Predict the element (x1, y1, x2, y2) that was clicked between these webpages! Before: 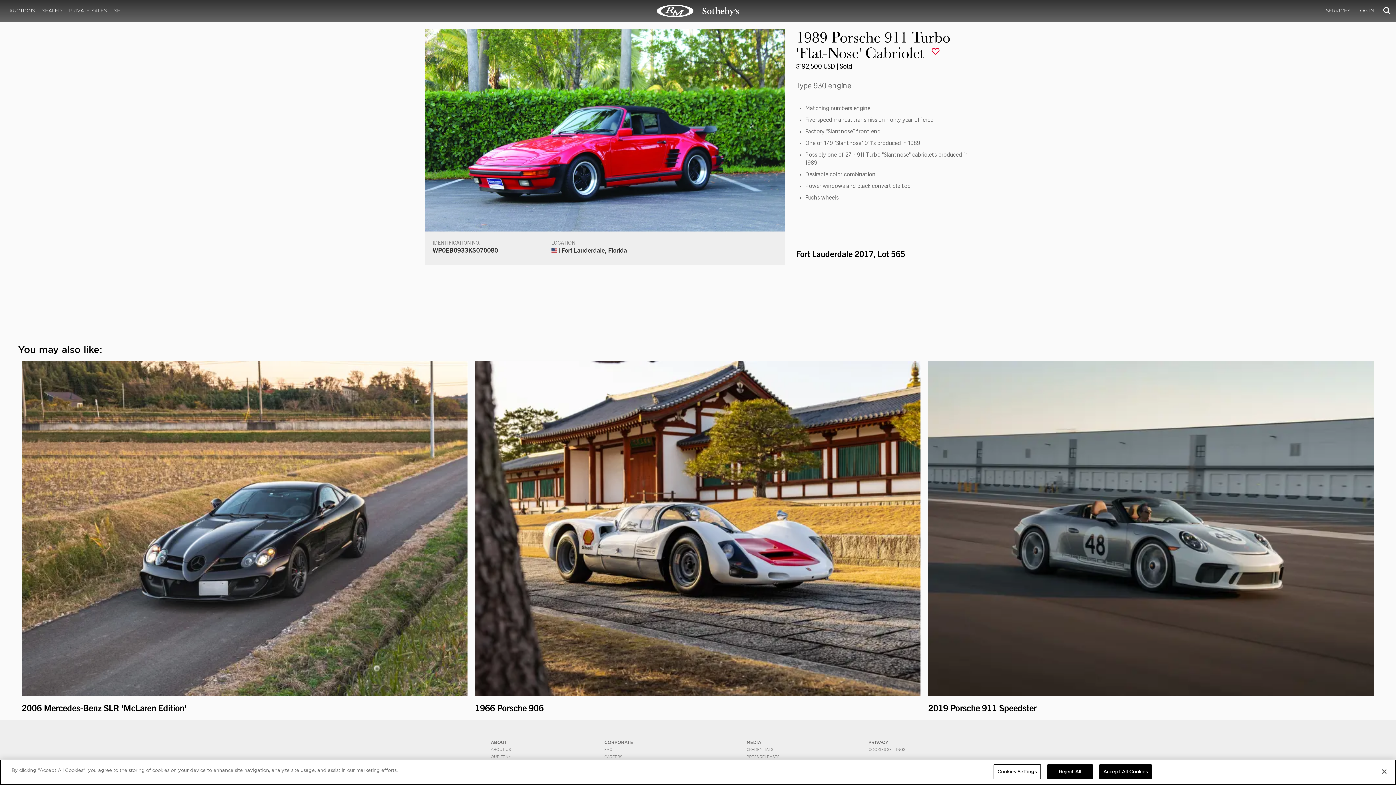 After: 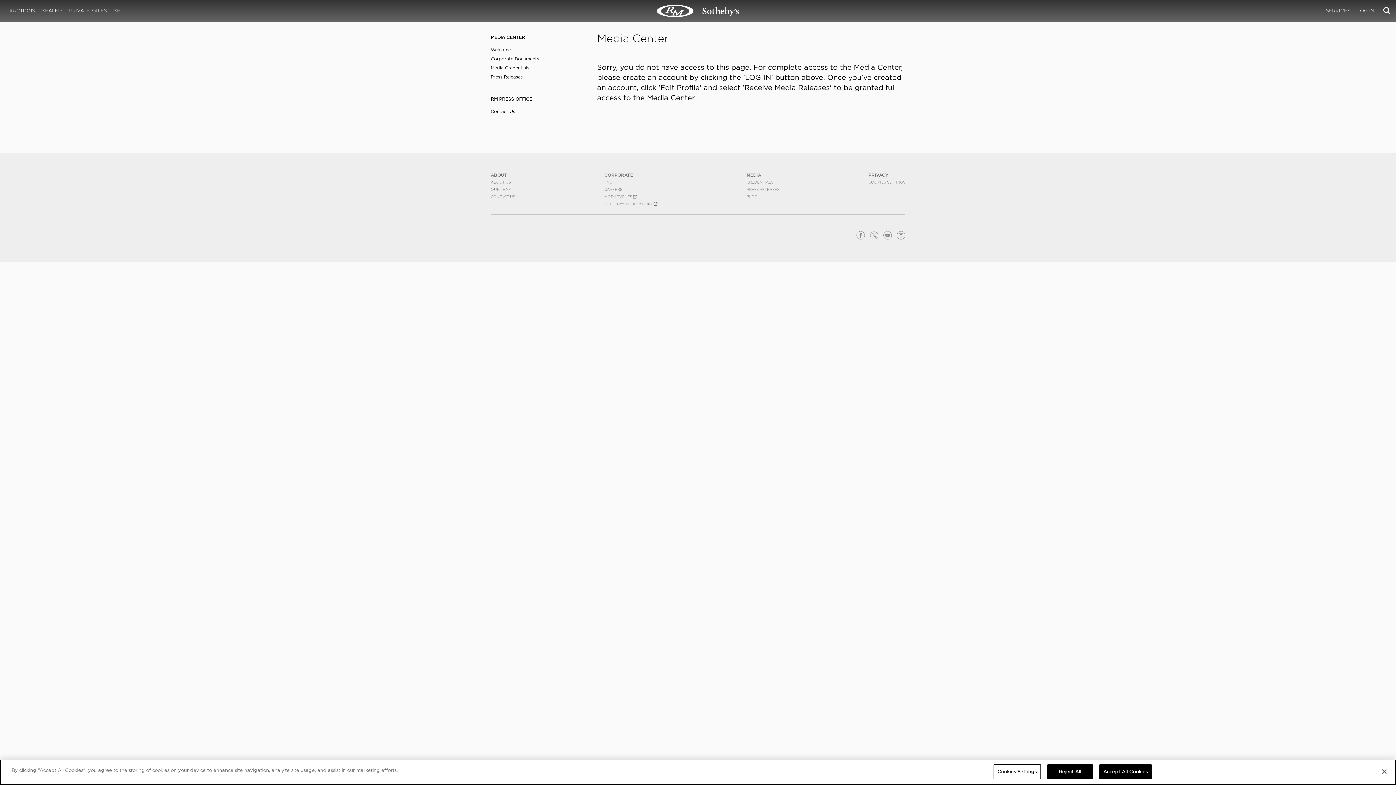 Action: label: CREDENTIALS bbox: (746, 747, 773, 752)